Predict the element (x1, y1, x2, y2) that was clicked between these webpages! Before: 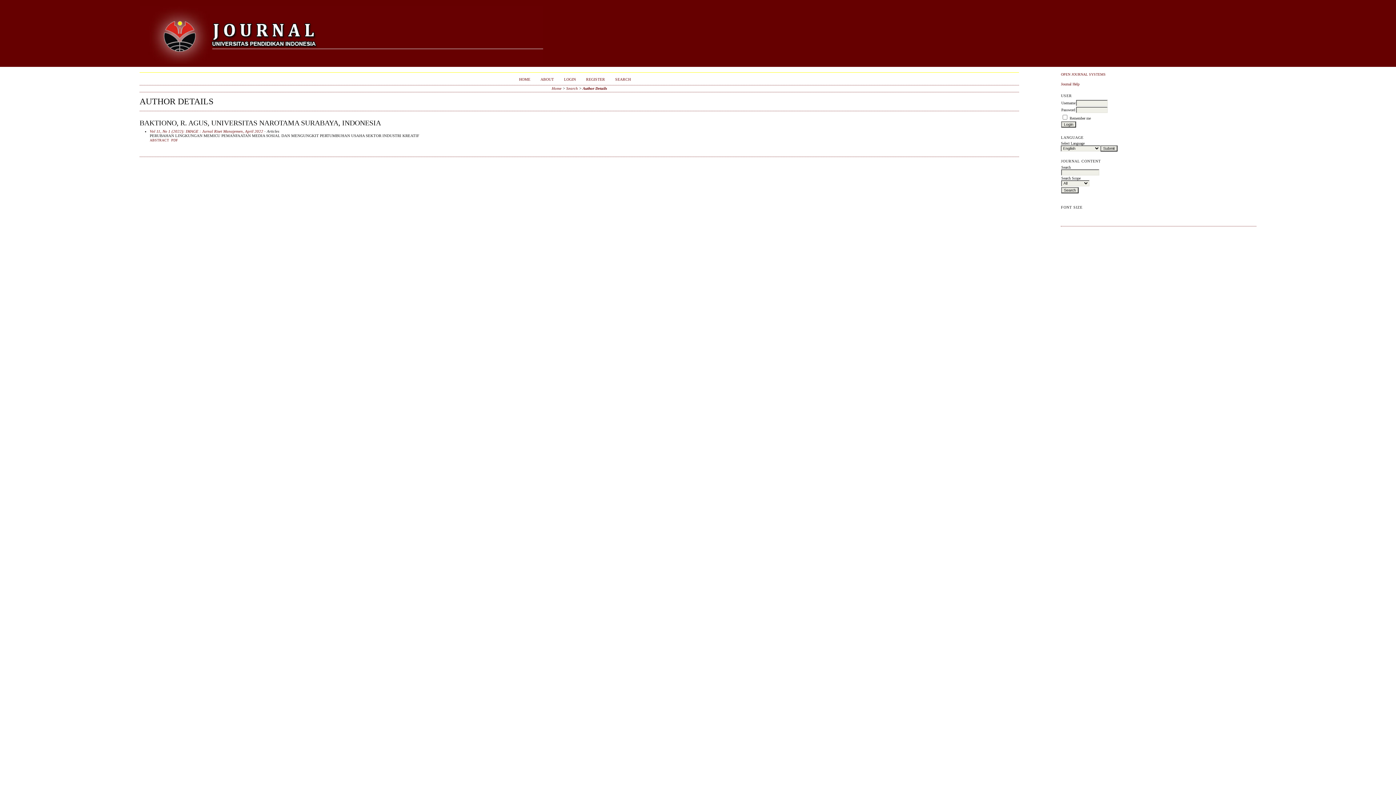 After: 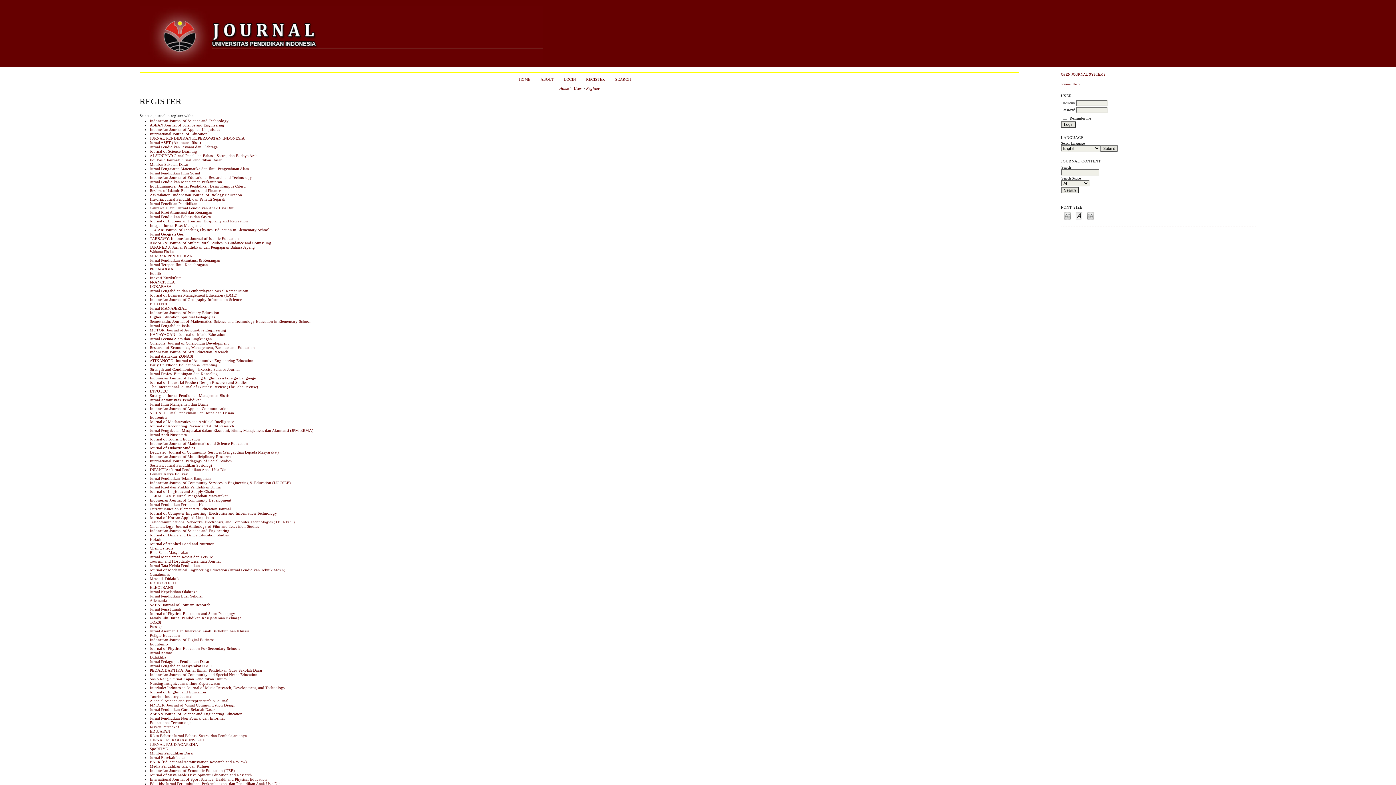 Action: bbox: (586, 77, 605, 81) label: REGISTER